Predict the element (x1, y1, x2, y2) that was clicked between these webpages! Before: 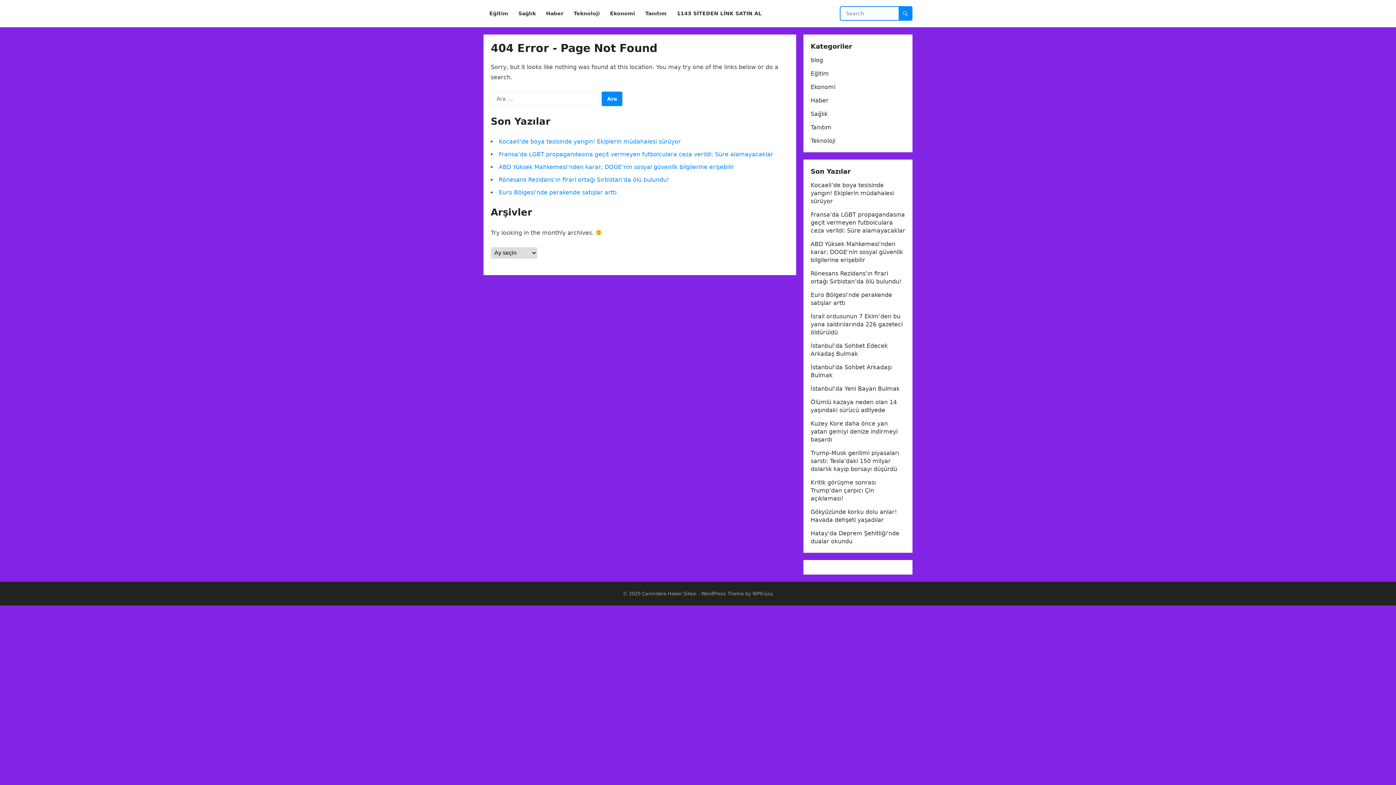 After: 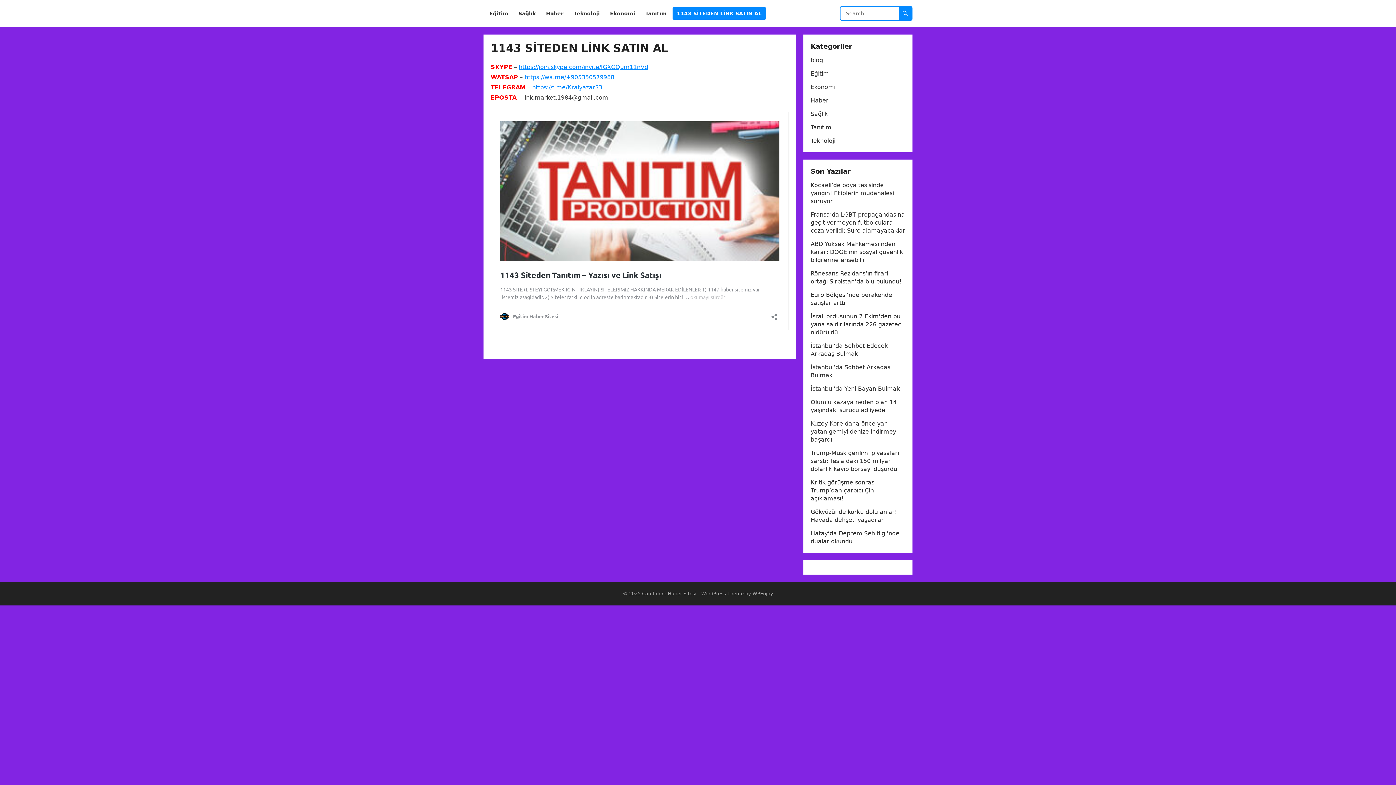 Action: bbox: (672, 0, 766, 27) label: 1143 SİTEDEN LİNK SATIN AL